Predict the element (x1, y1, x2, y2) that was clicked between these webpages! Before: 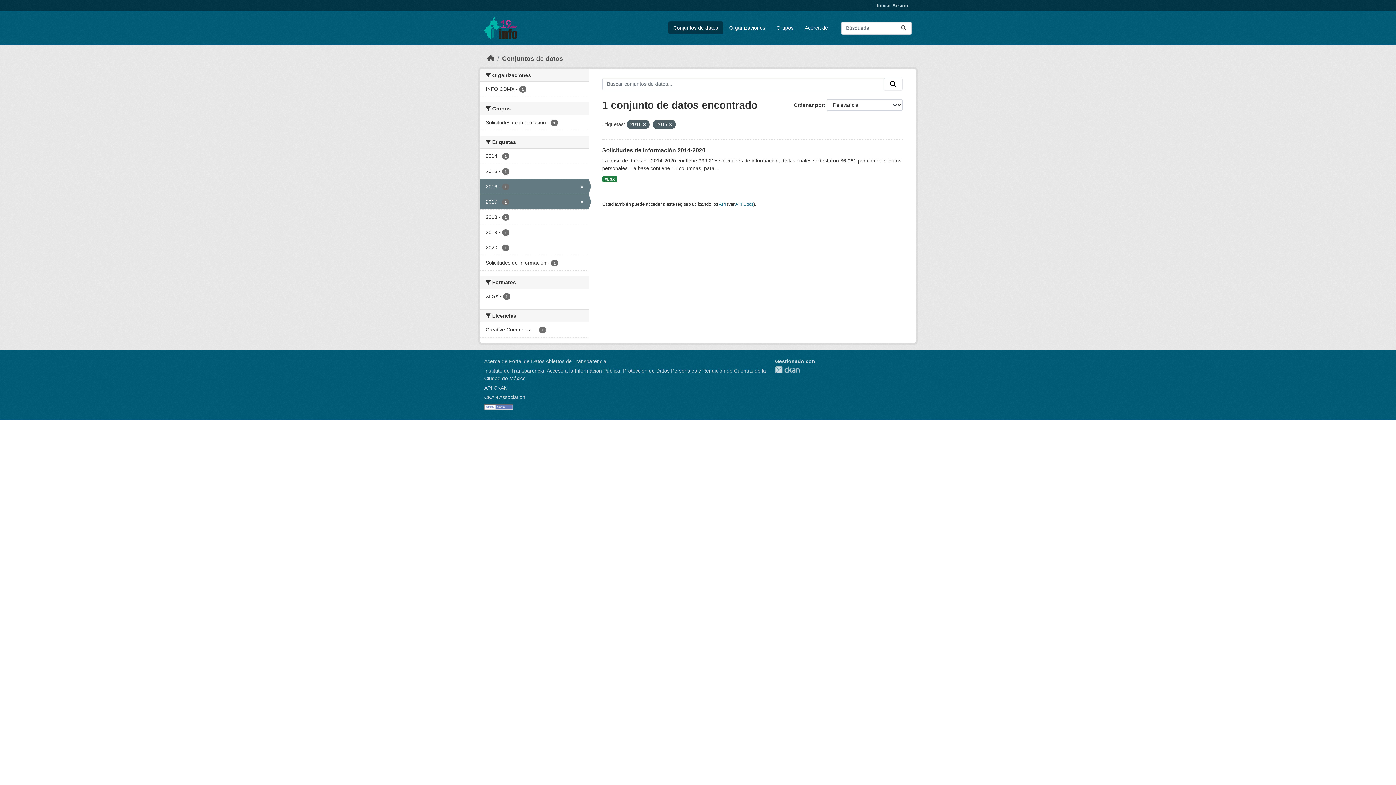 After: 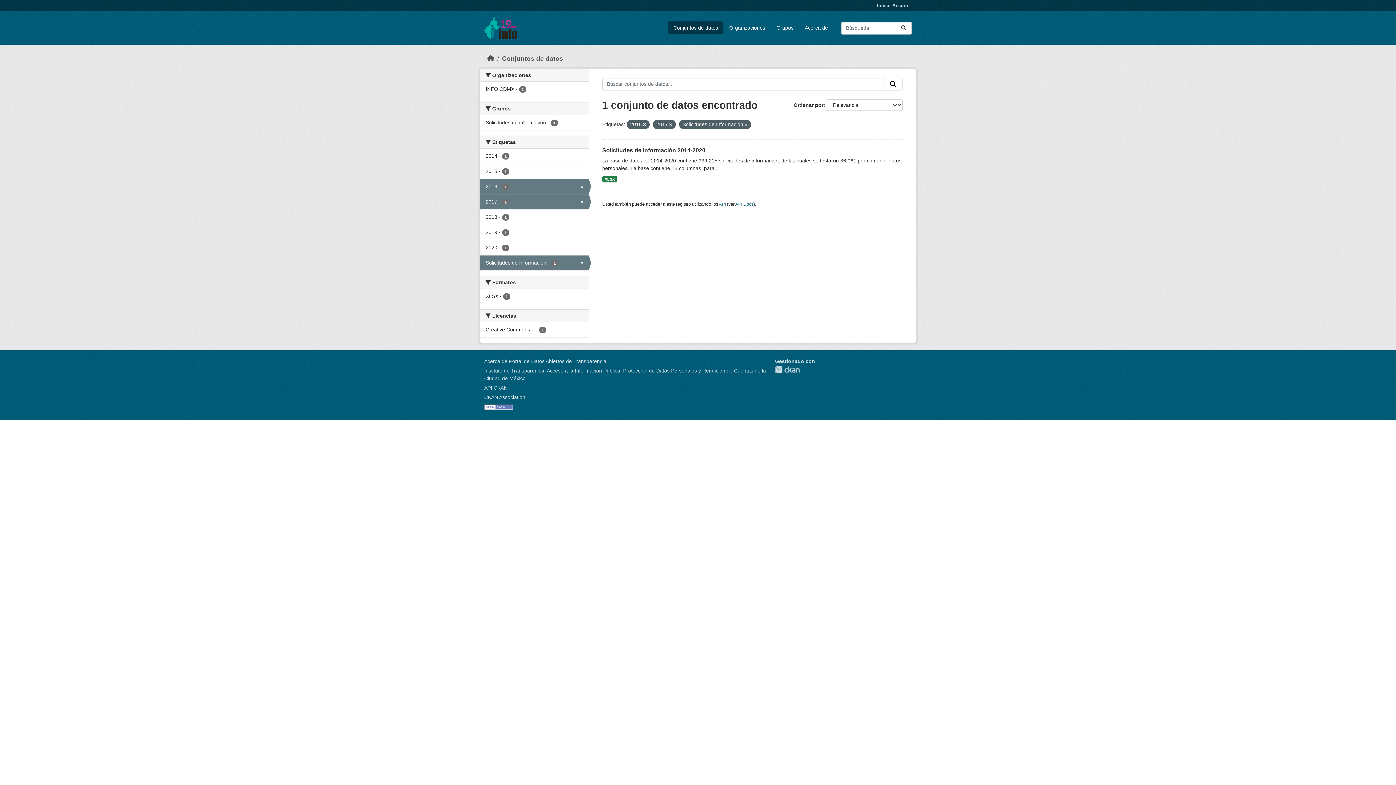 Action: label: Solicitudes de Información - 1 bbox: (480, 255, 588, 270)